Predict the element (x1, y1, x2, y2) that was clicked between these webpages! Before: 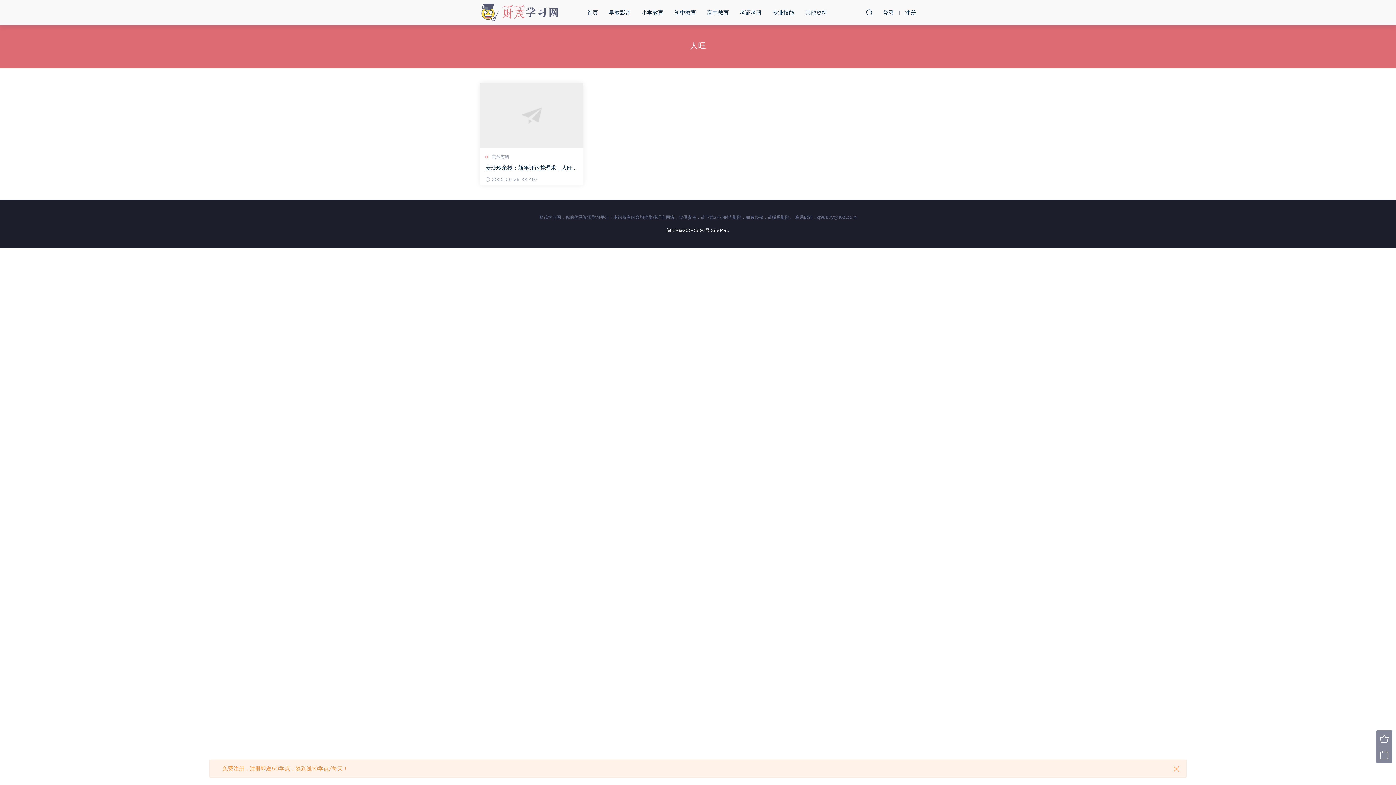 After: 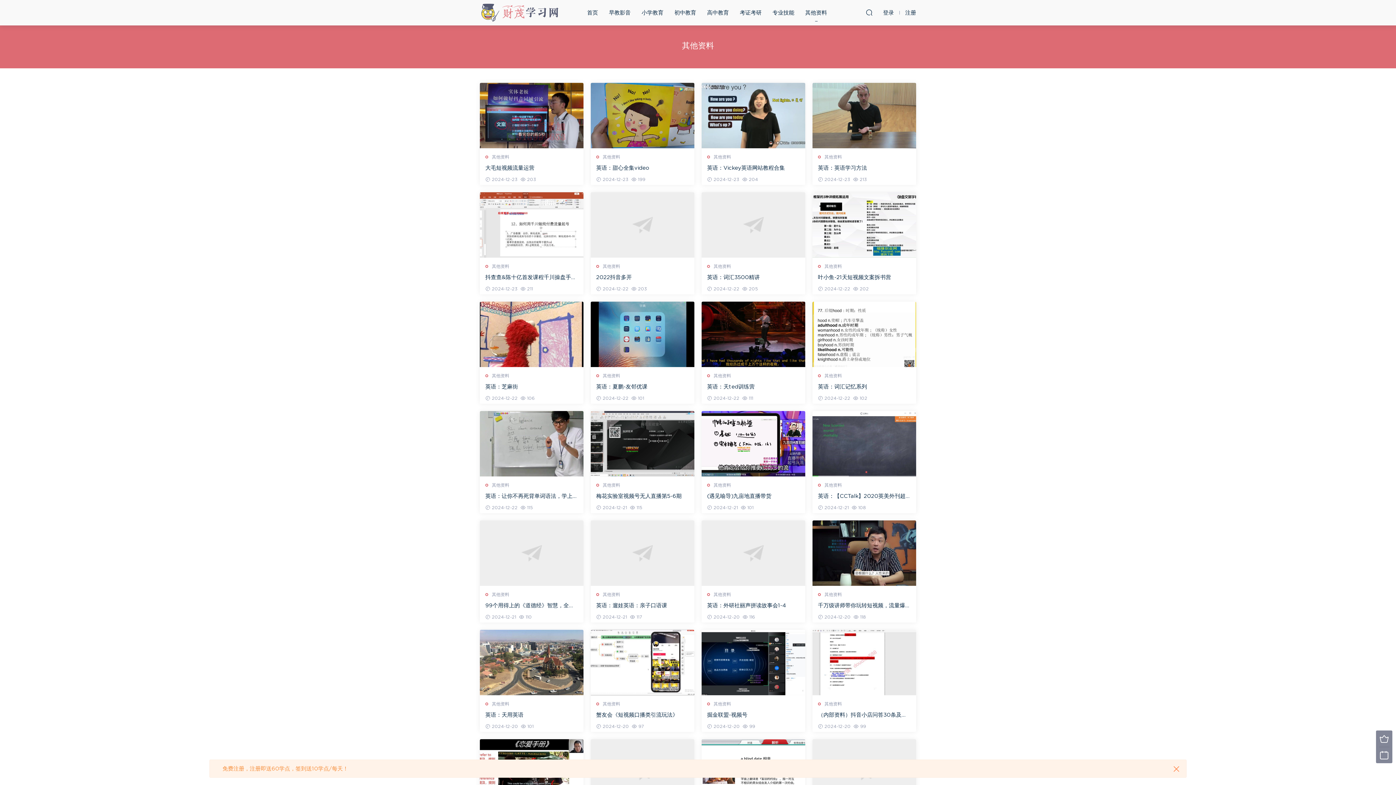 Action: bbox: (486, 148, 583, 159) label: 其他资料